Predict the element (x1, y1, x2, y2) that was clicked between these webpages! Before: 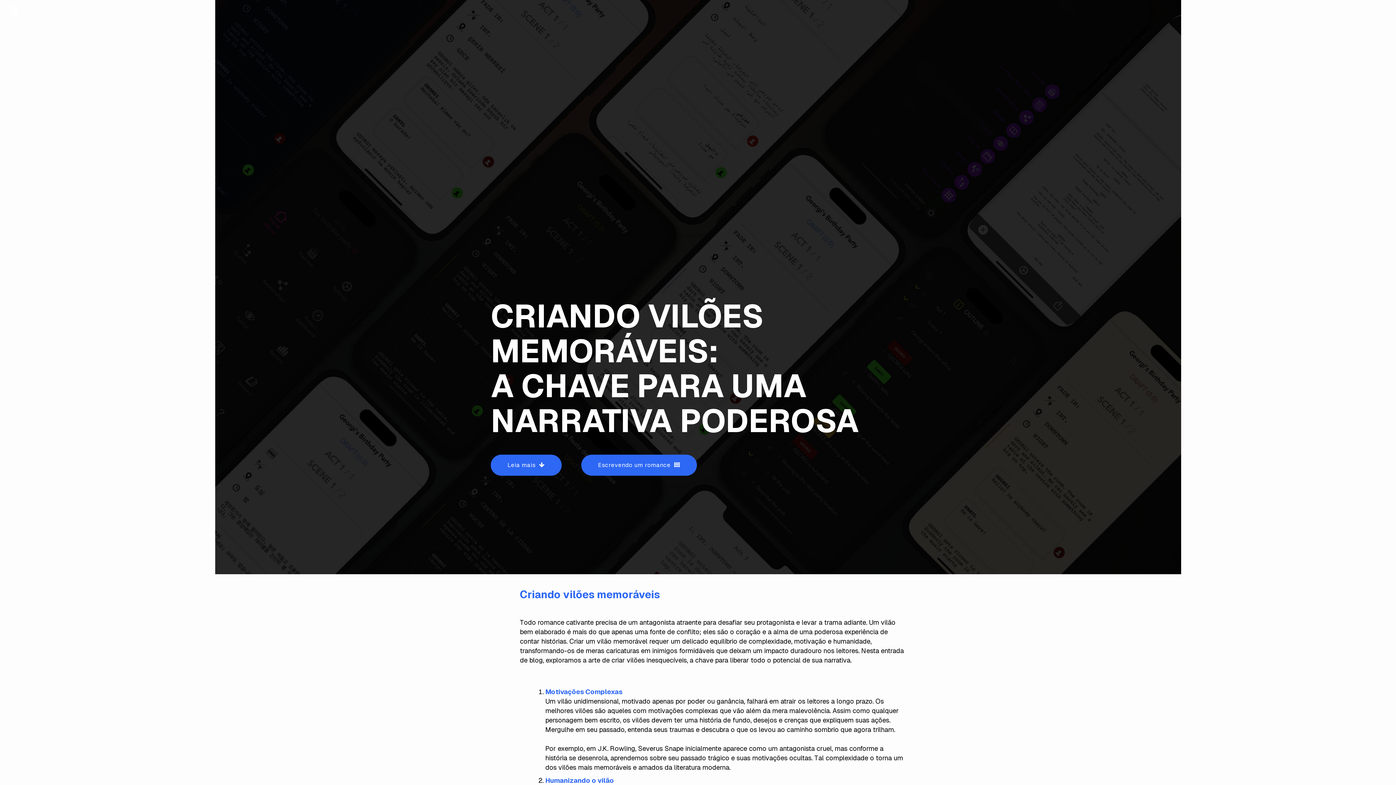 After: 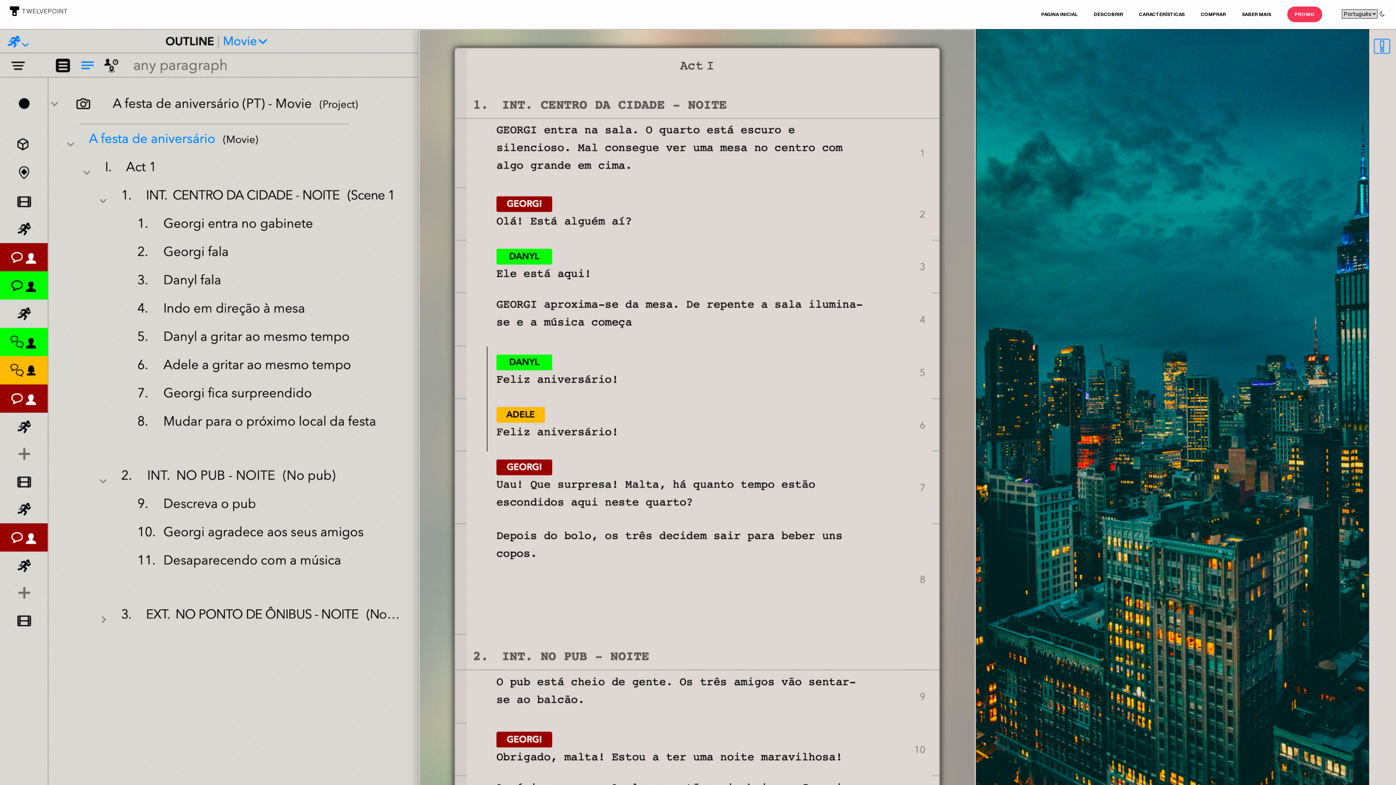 Action: label: TWELVEPOINT bbox: (7, 6, 68, 13)